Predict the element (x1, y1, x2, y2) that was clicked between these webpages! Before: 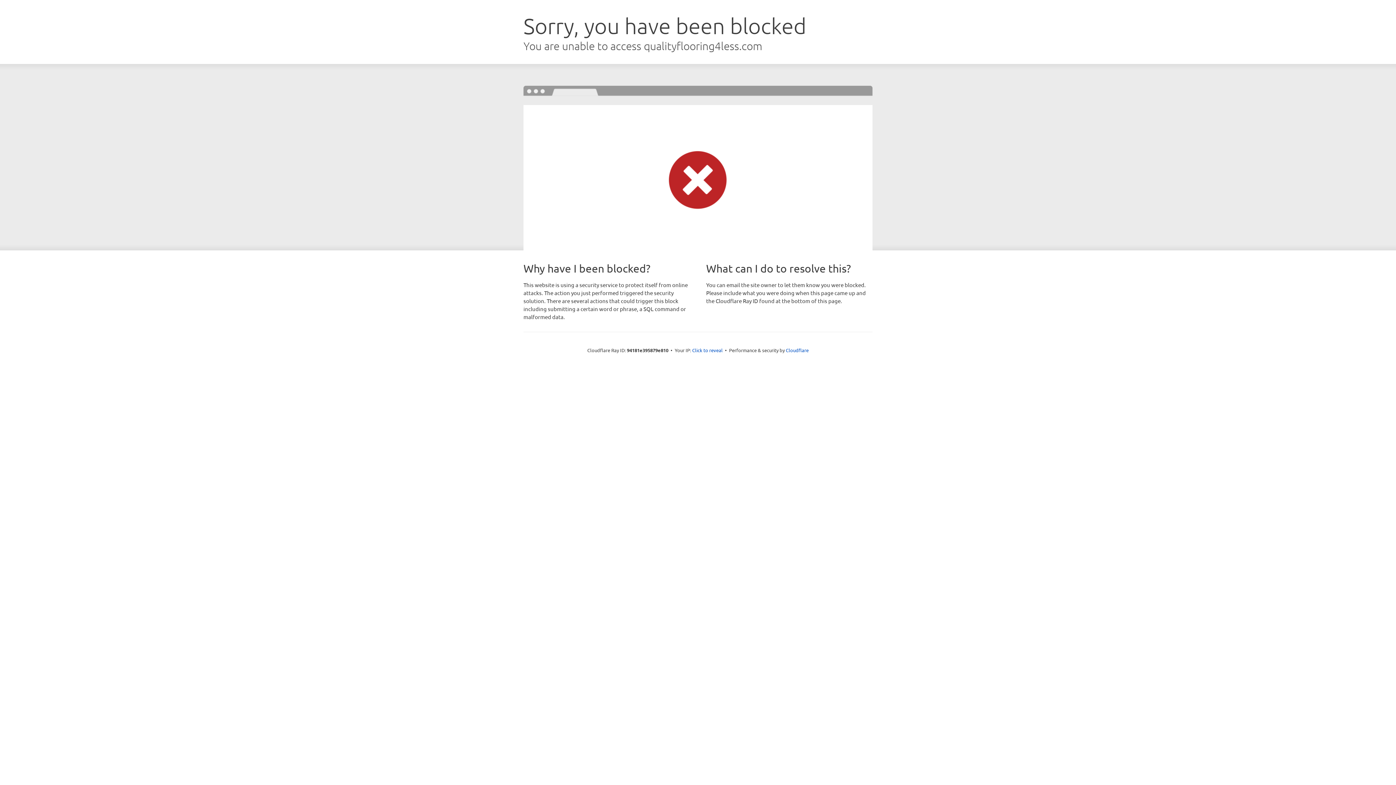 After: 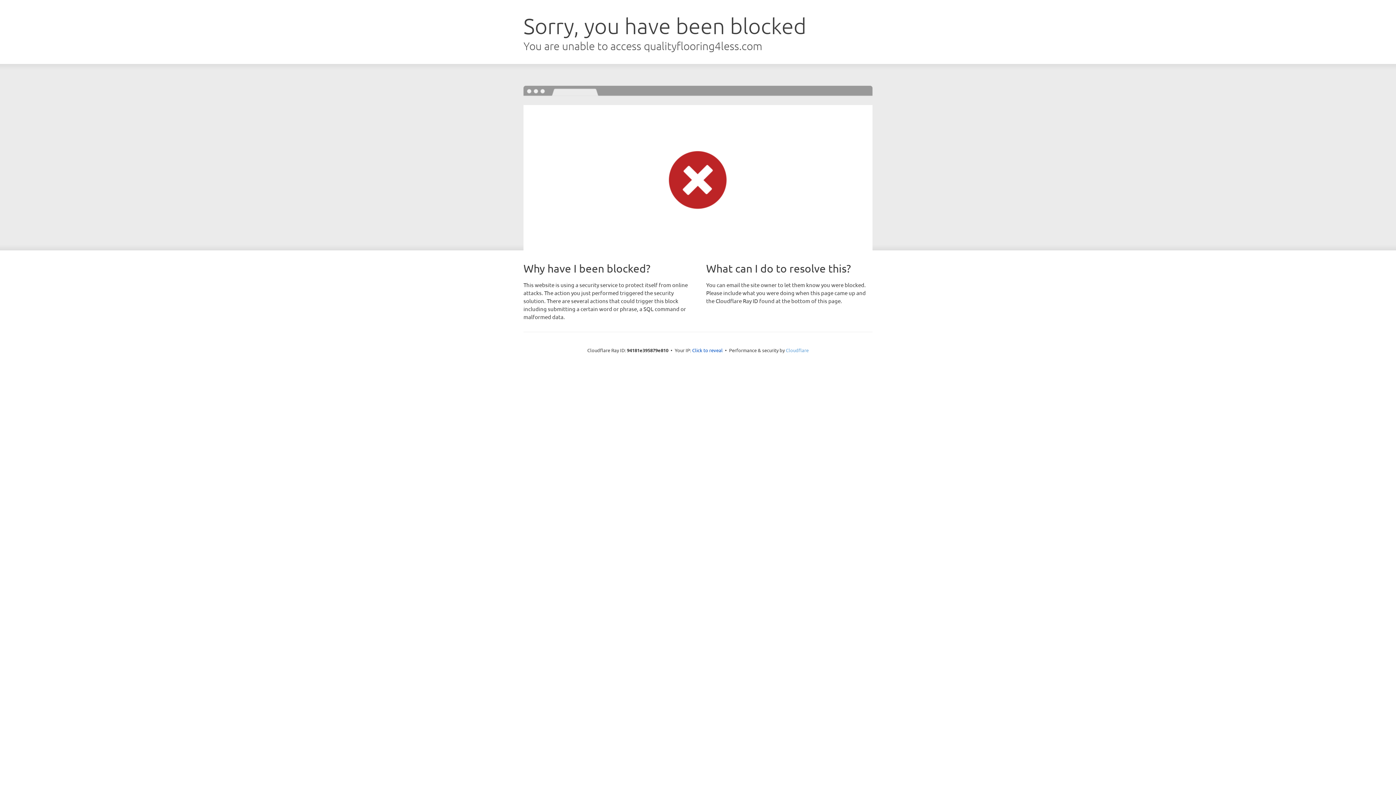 Action: bbox: (786, 347, 808, 353) label: Cloudflare